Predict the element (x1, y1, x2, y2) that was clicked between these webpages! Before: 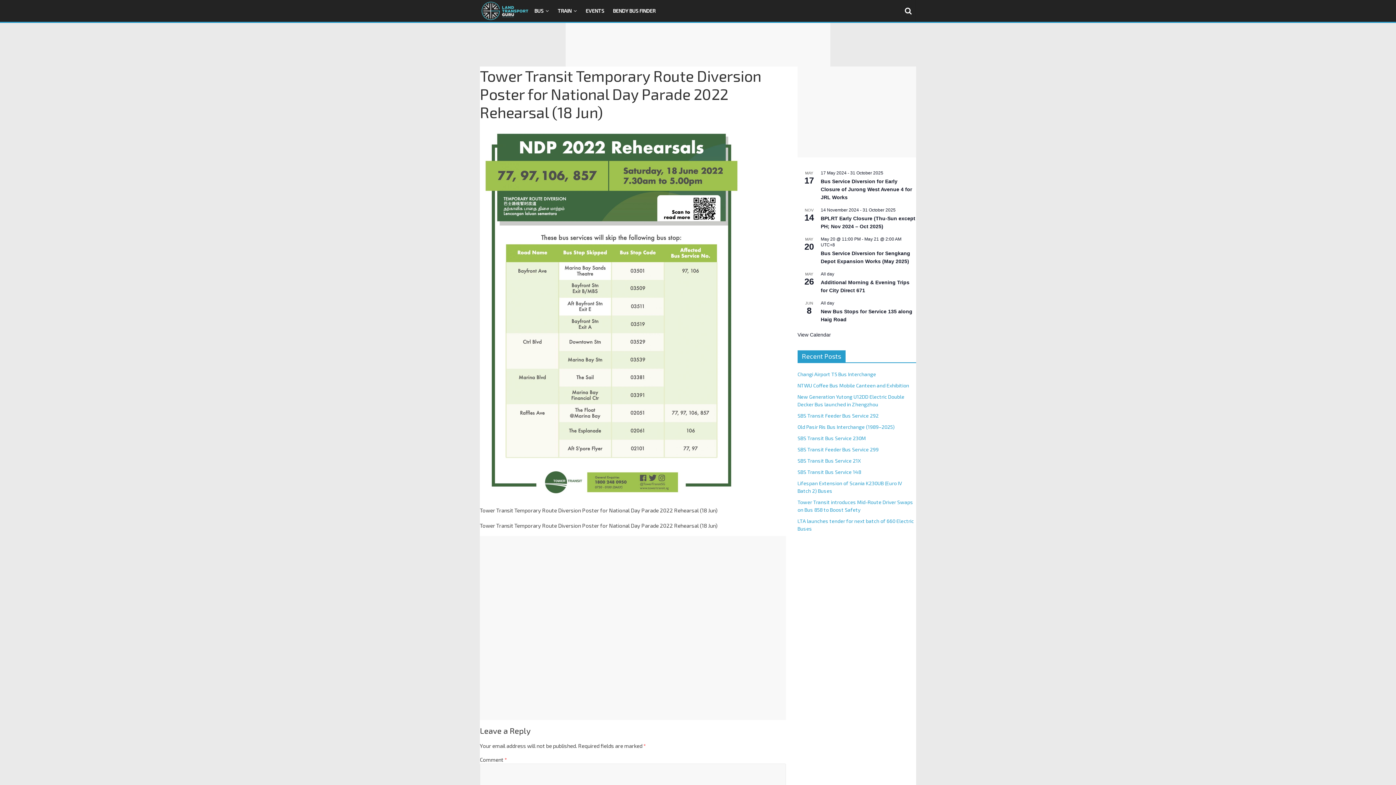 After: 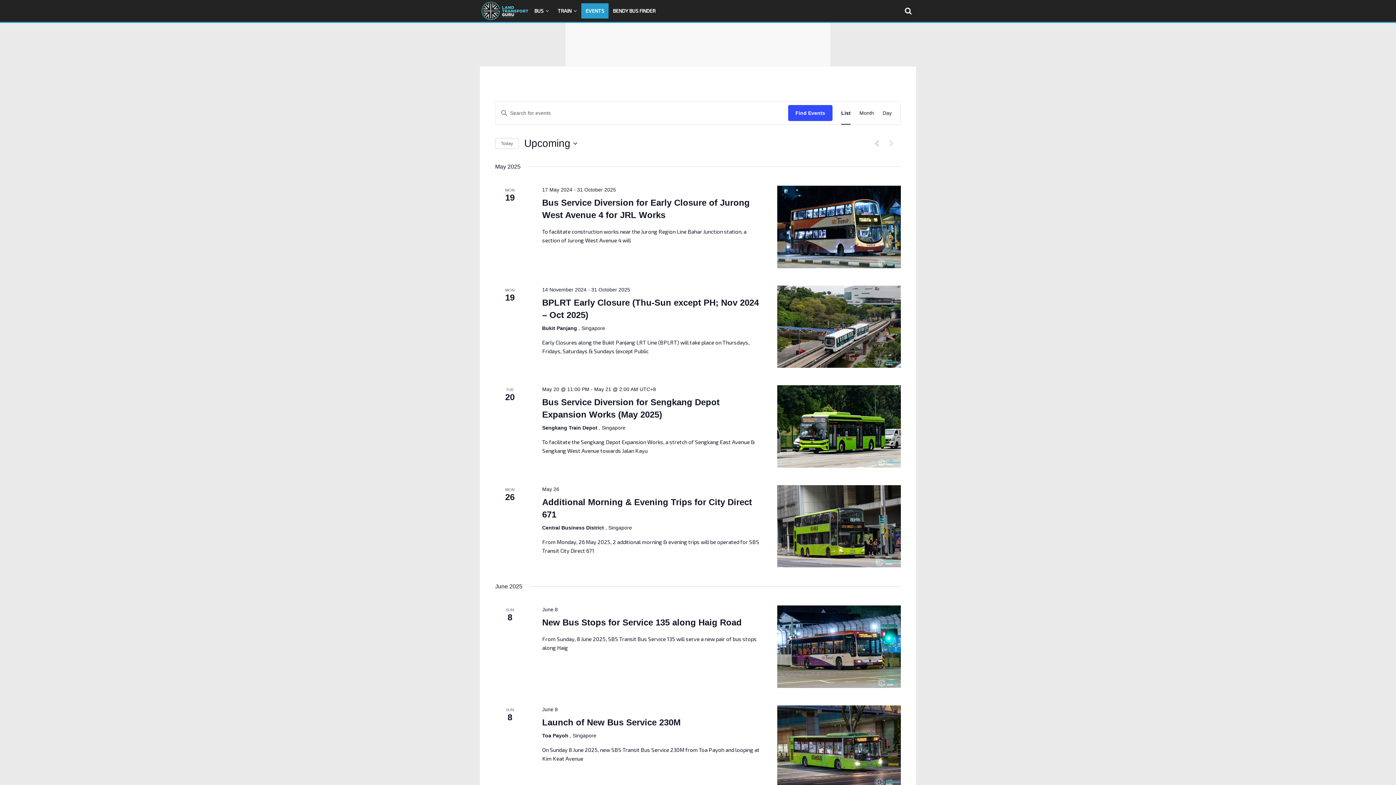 Action: bbox: (581, 3, 608, 18) label: EVENTS